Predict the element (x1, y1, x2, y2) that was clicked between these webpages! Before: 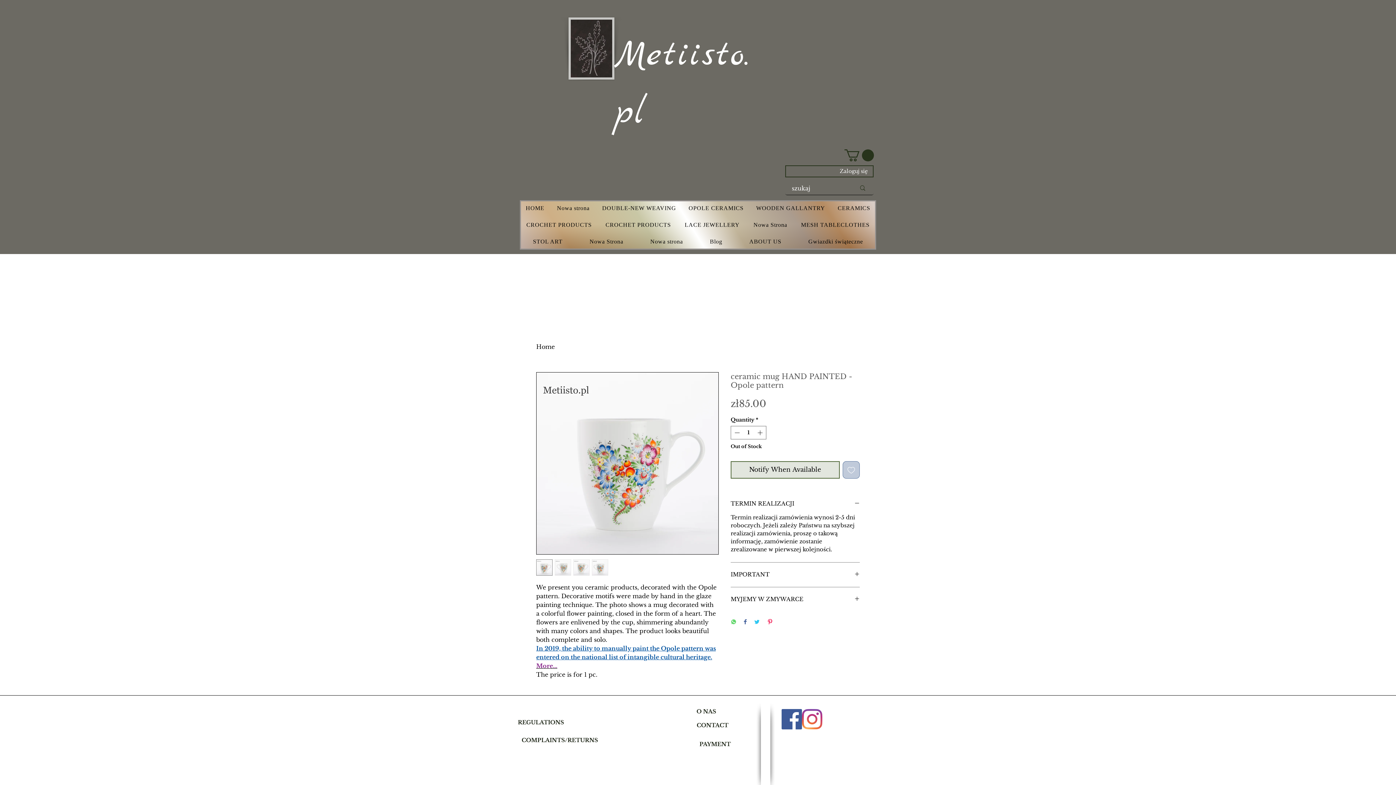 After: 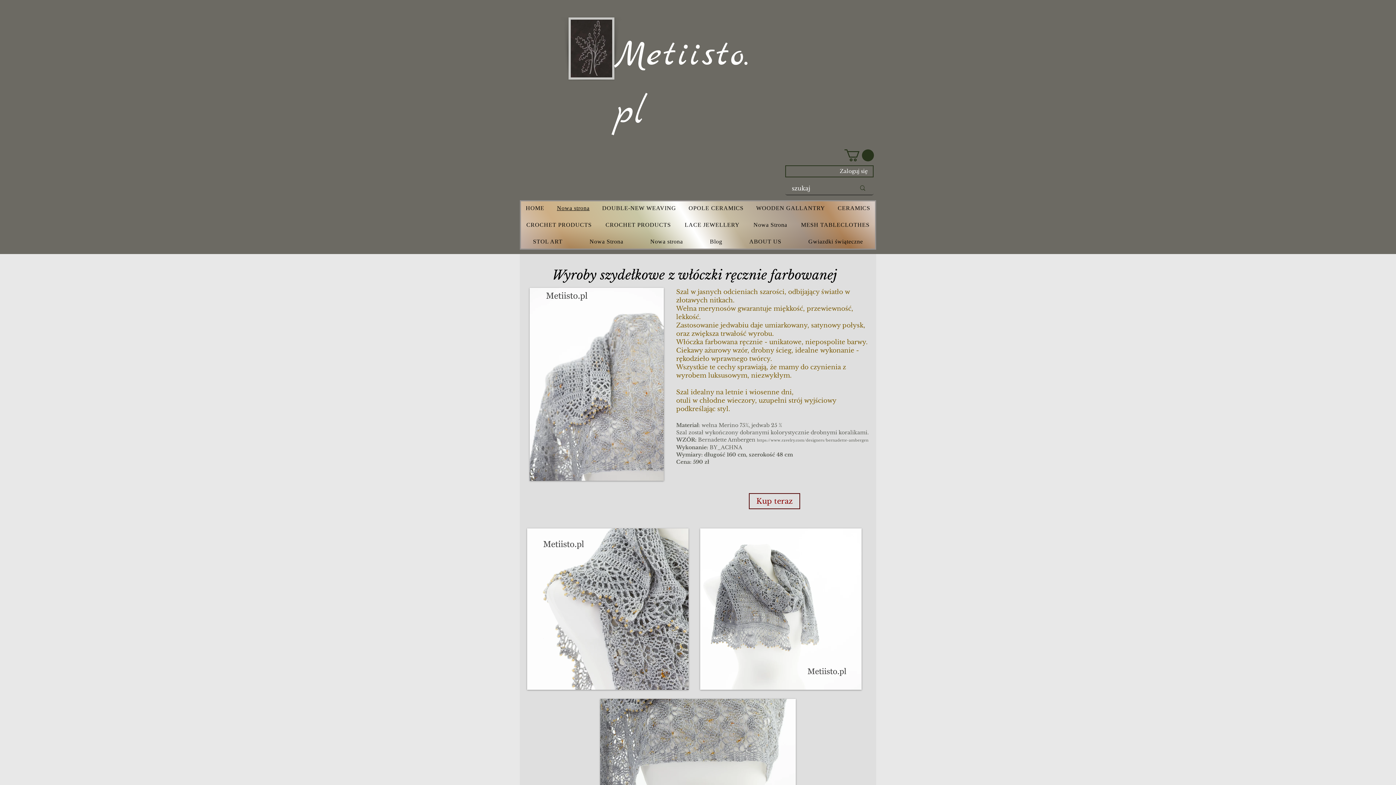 Action: bbox: (552, 201, 594, 215) label: Nowa strona